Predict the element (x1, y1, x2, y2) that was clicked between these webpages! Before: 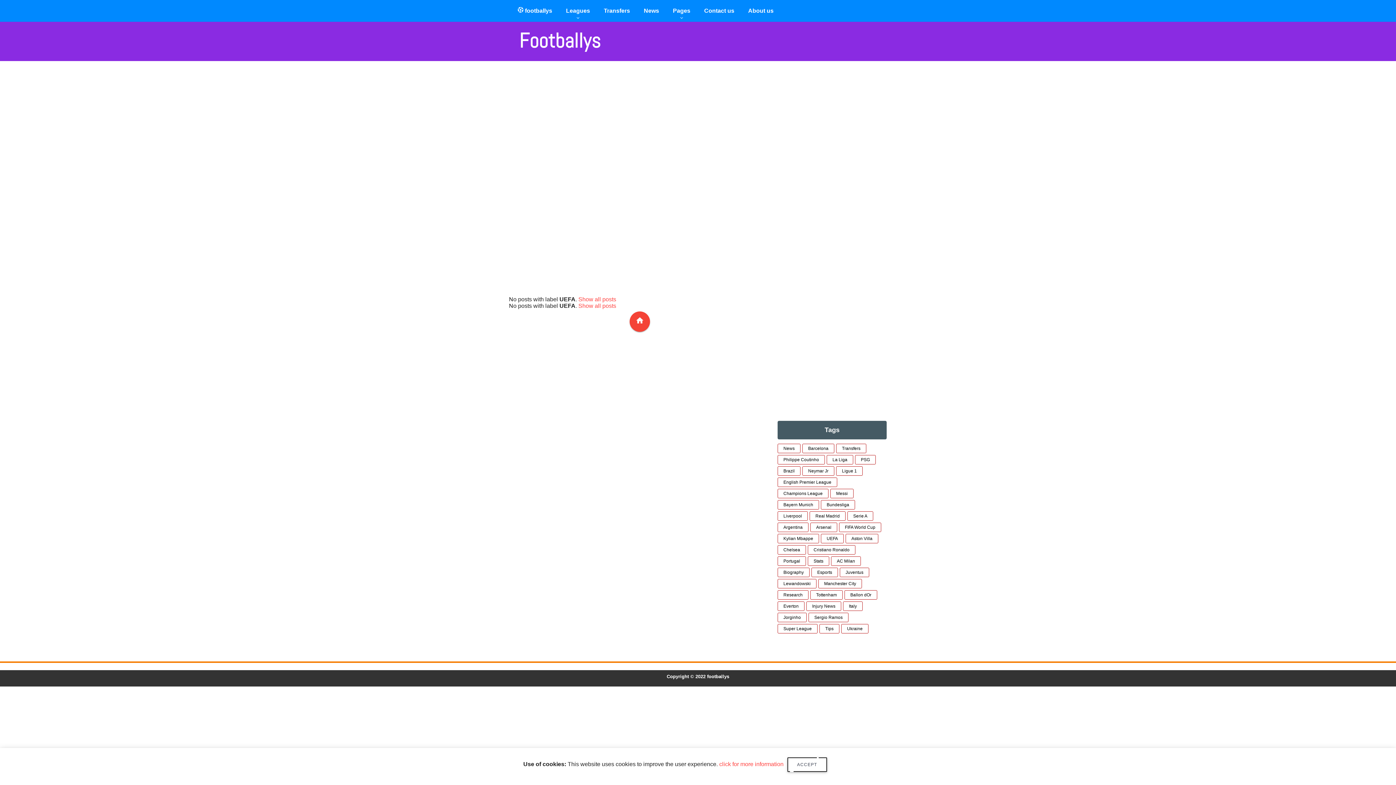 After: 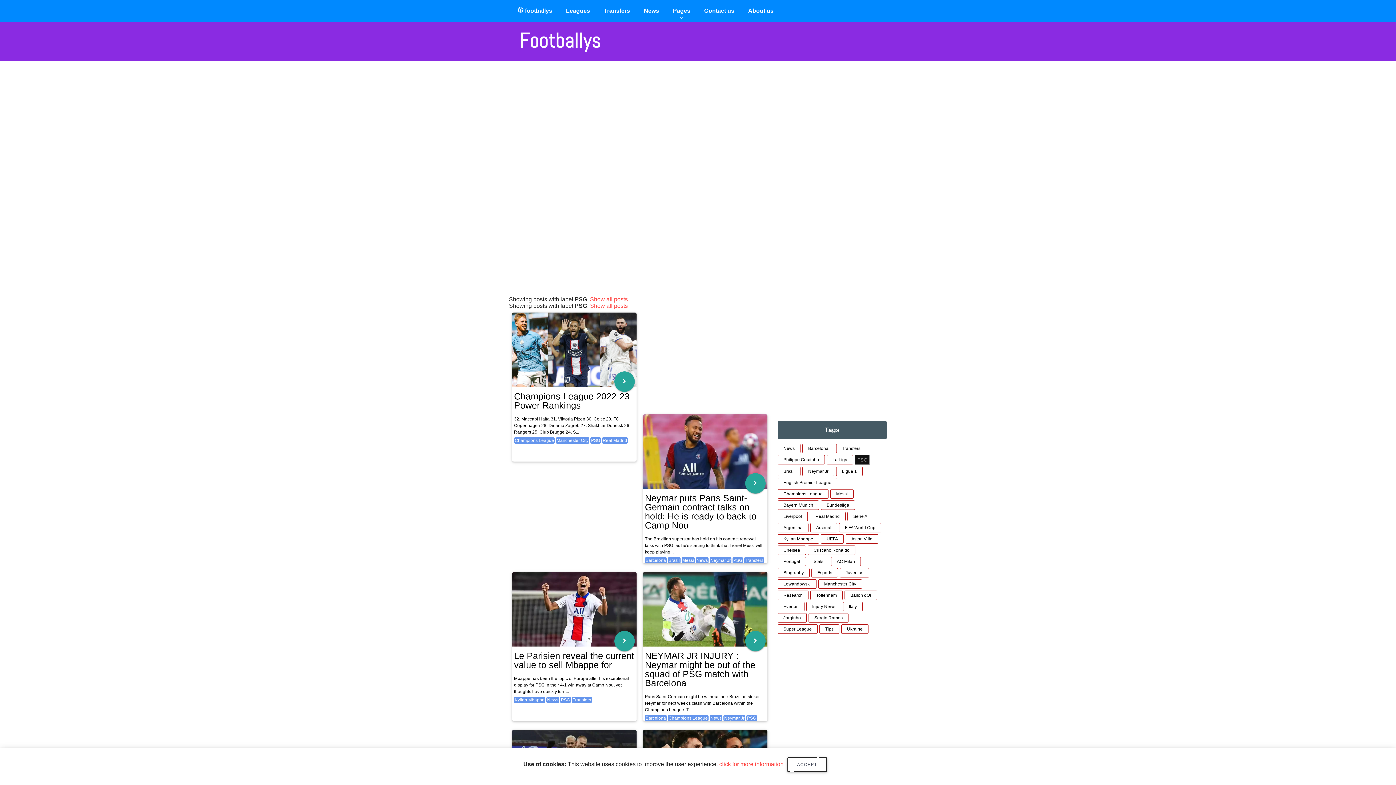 Action: bbox: (855, 455, 876, 464) label: PSG